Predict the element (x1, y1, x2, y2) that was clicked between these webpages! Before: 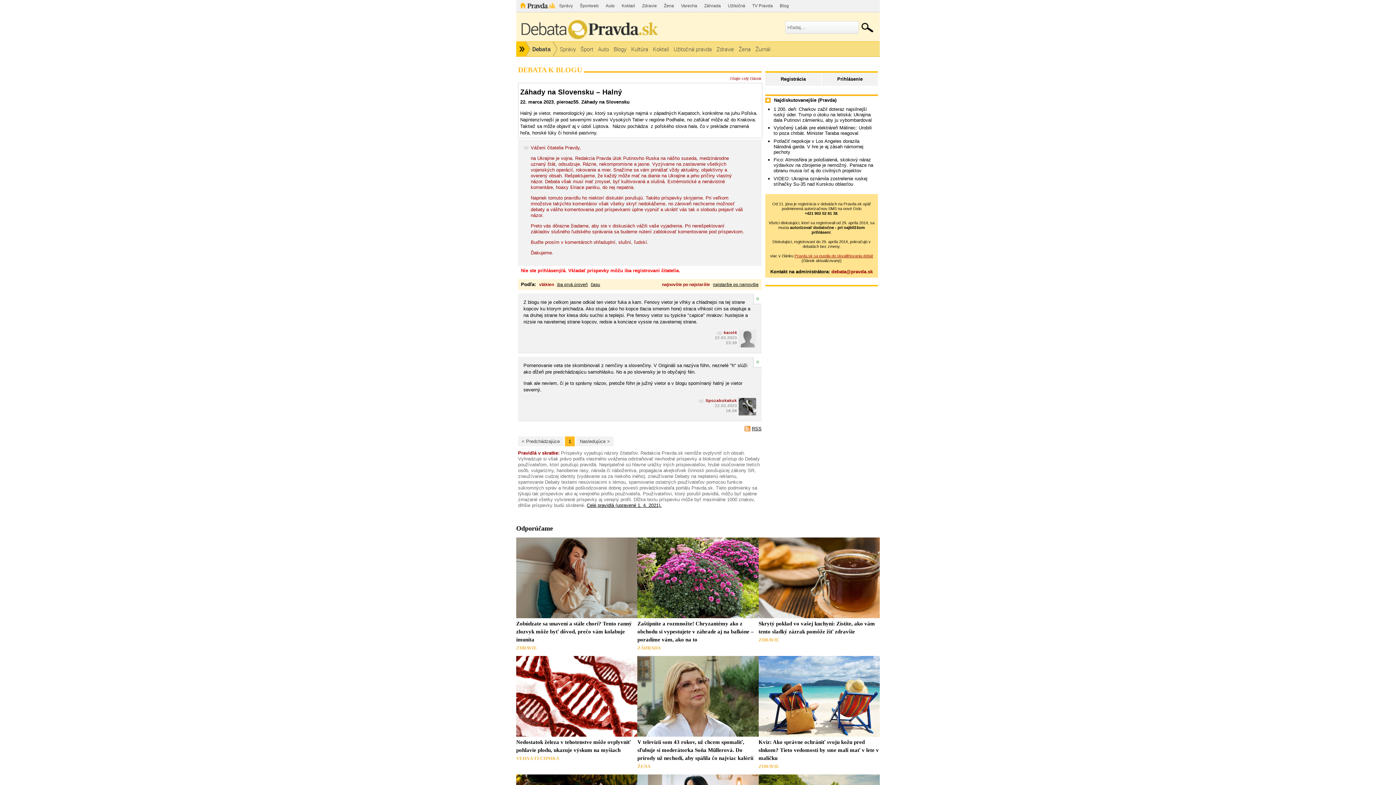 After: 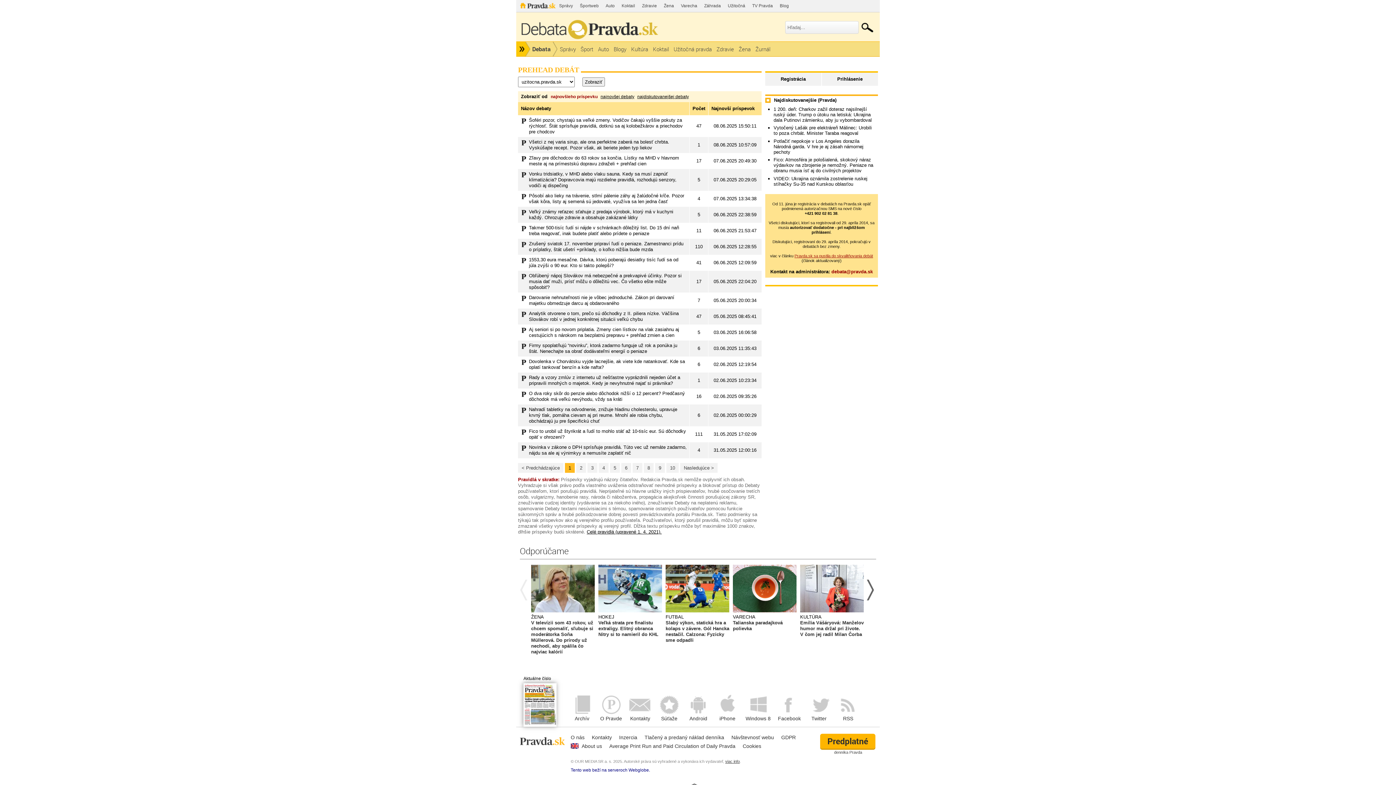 Action: label: Užitočná pravda bbox: (671, 41, 714, 56)